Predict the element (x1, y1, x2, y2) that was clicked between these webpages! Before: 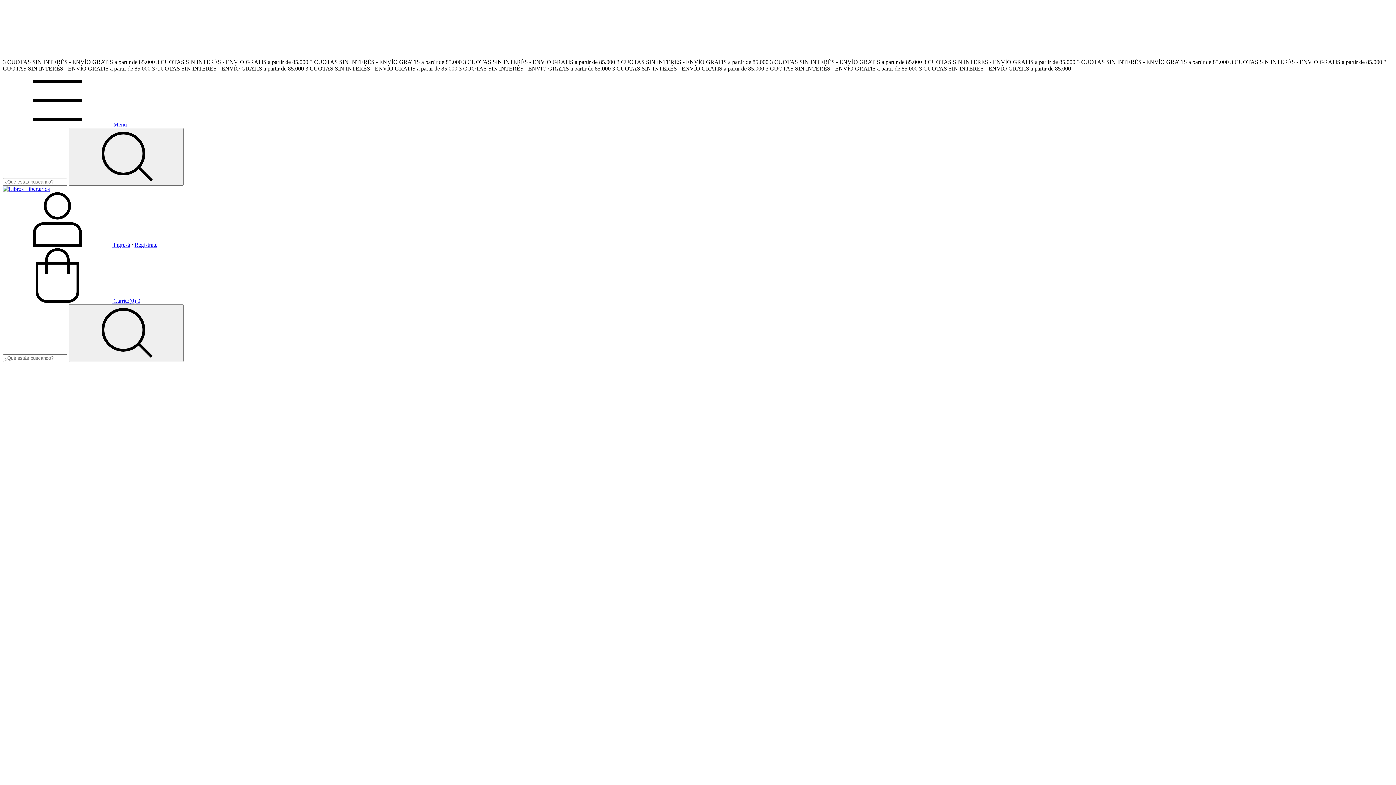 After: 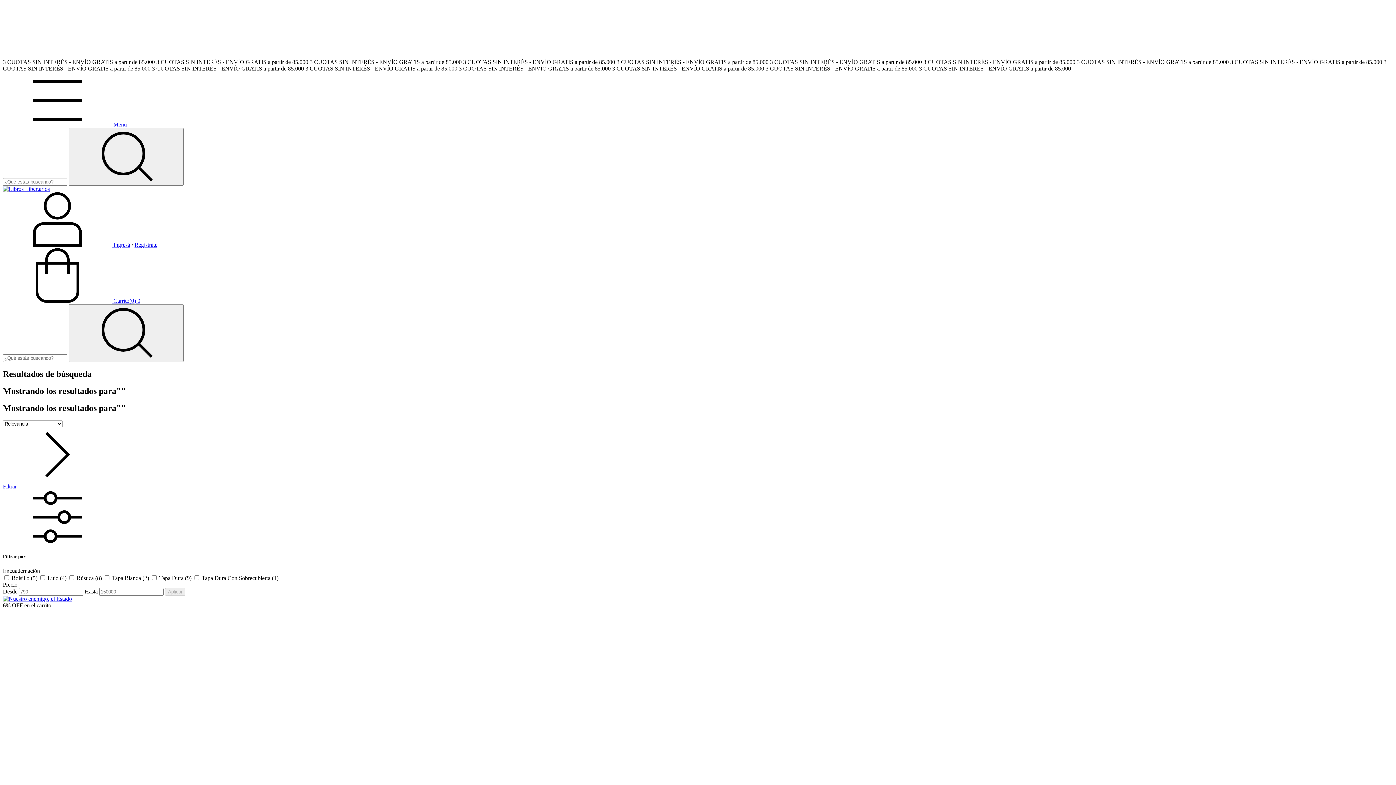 Action: bbox: (68, 128, 183, 185) label: Buscar